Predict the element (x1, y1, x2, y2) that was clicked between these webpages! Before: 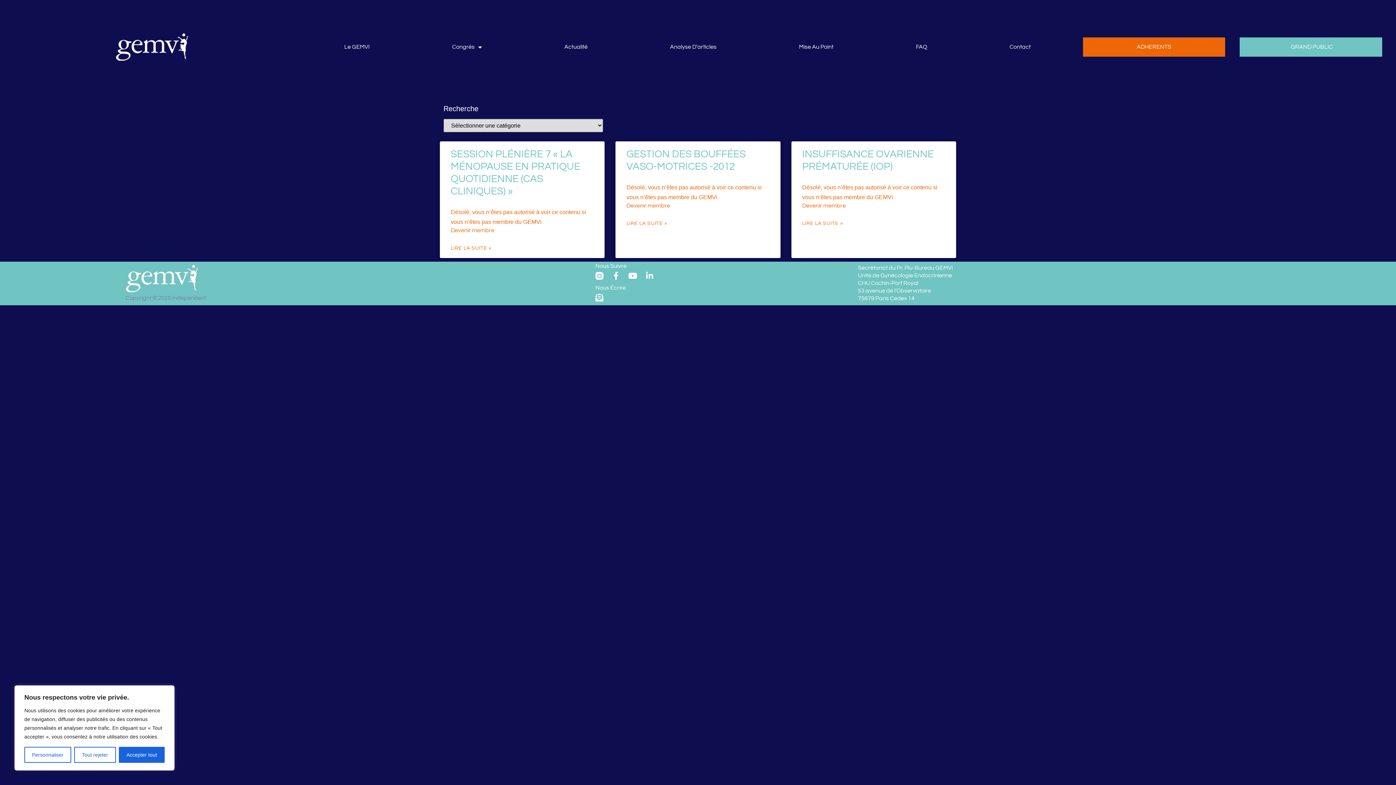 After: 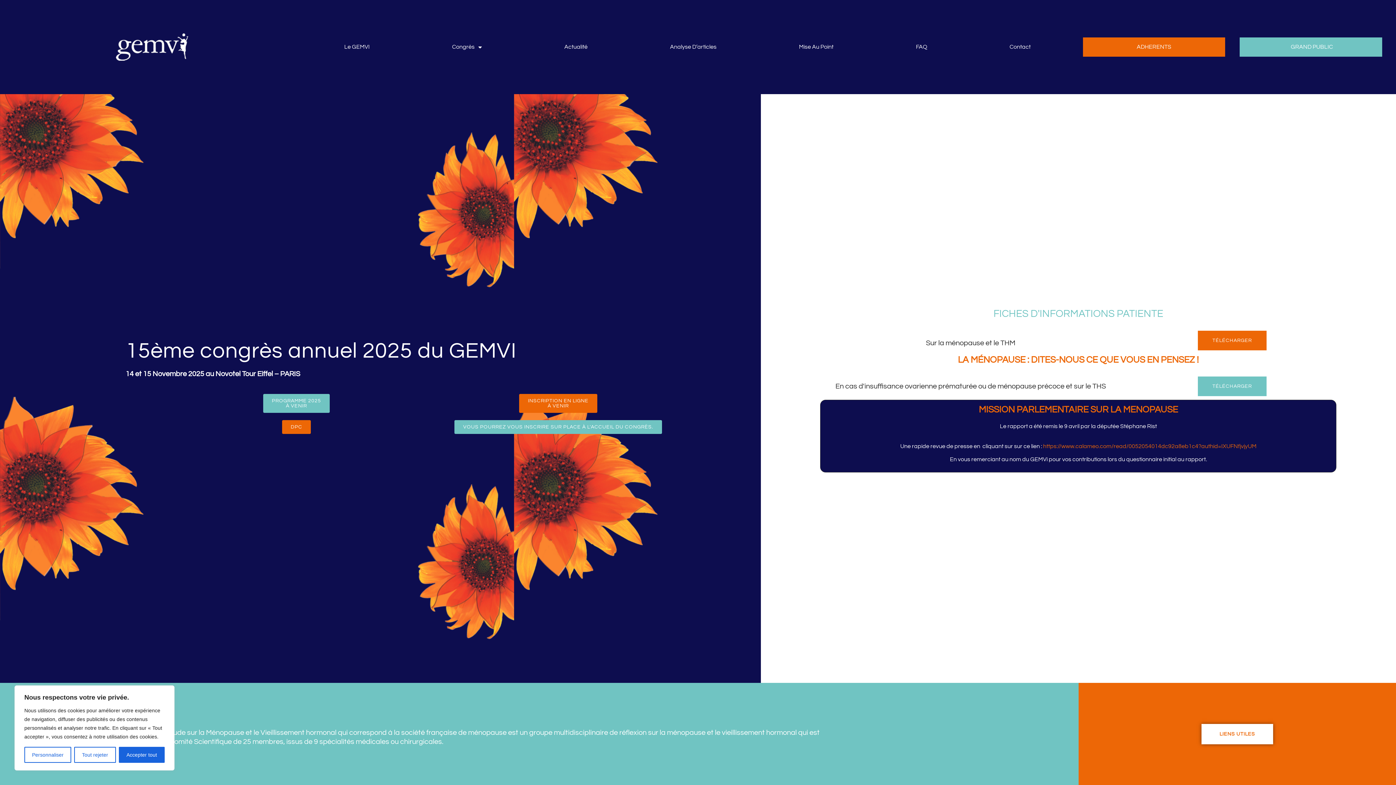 Action: bbox: (125, 264, 198, 292)